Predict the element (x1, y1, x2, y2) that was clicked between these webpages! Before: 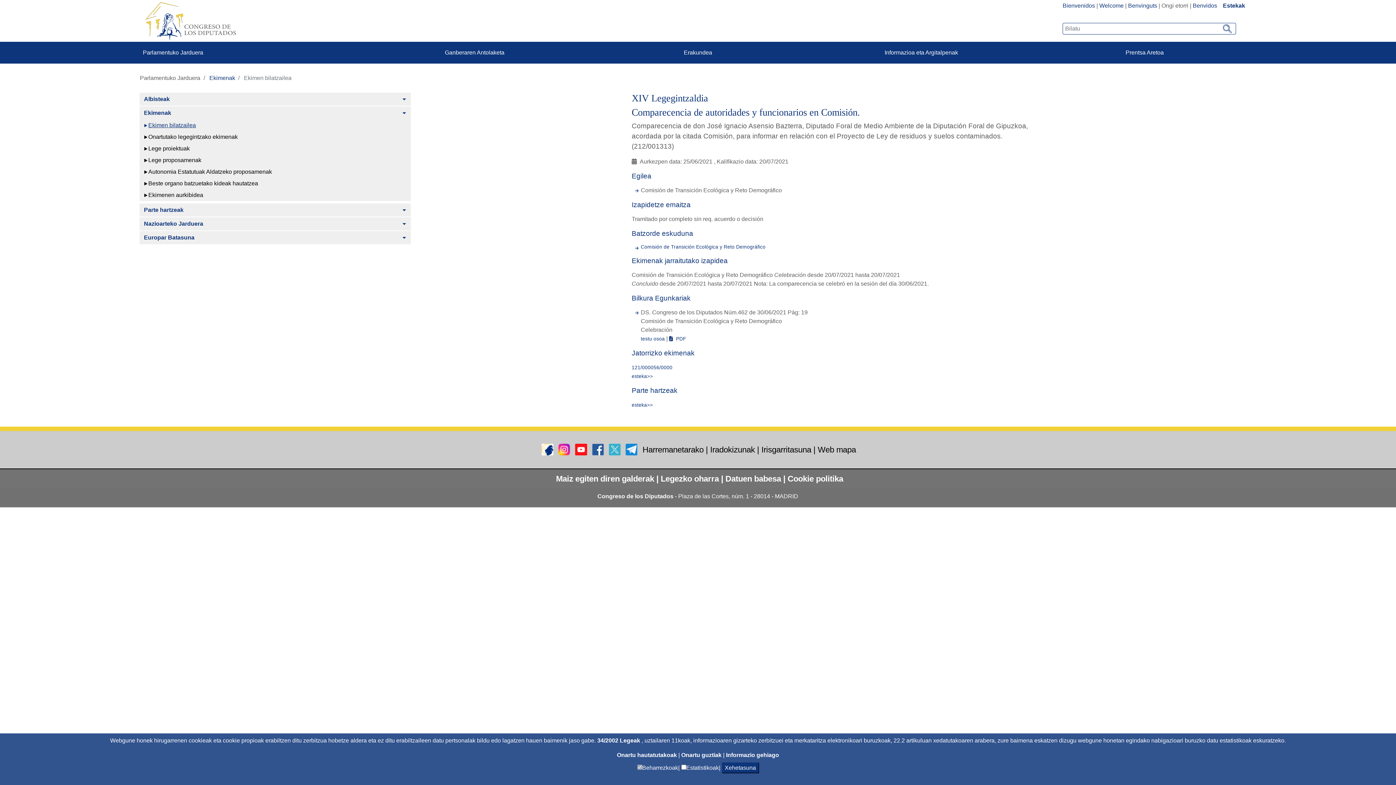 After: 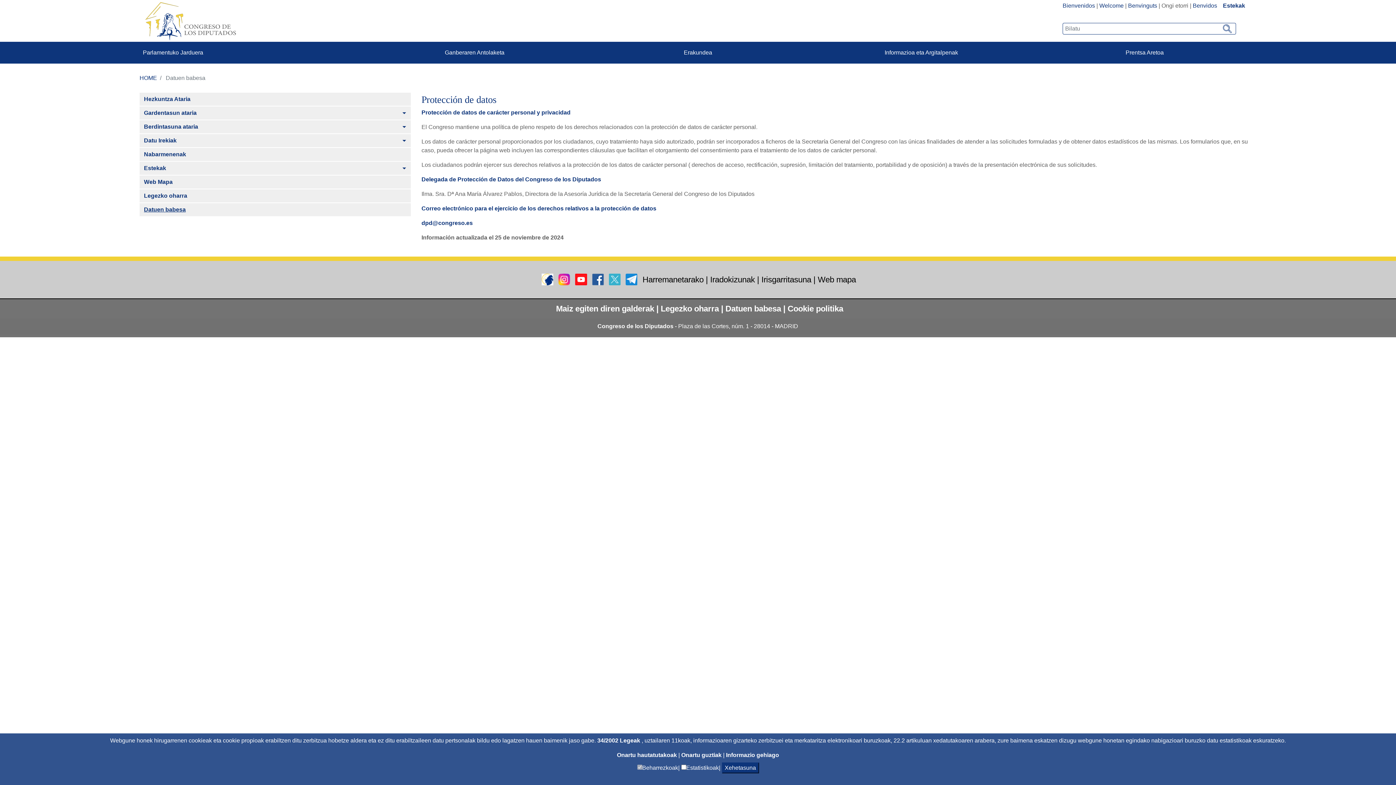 Action: bbox: (725, 474, 781, 483) label: Datuen babesa